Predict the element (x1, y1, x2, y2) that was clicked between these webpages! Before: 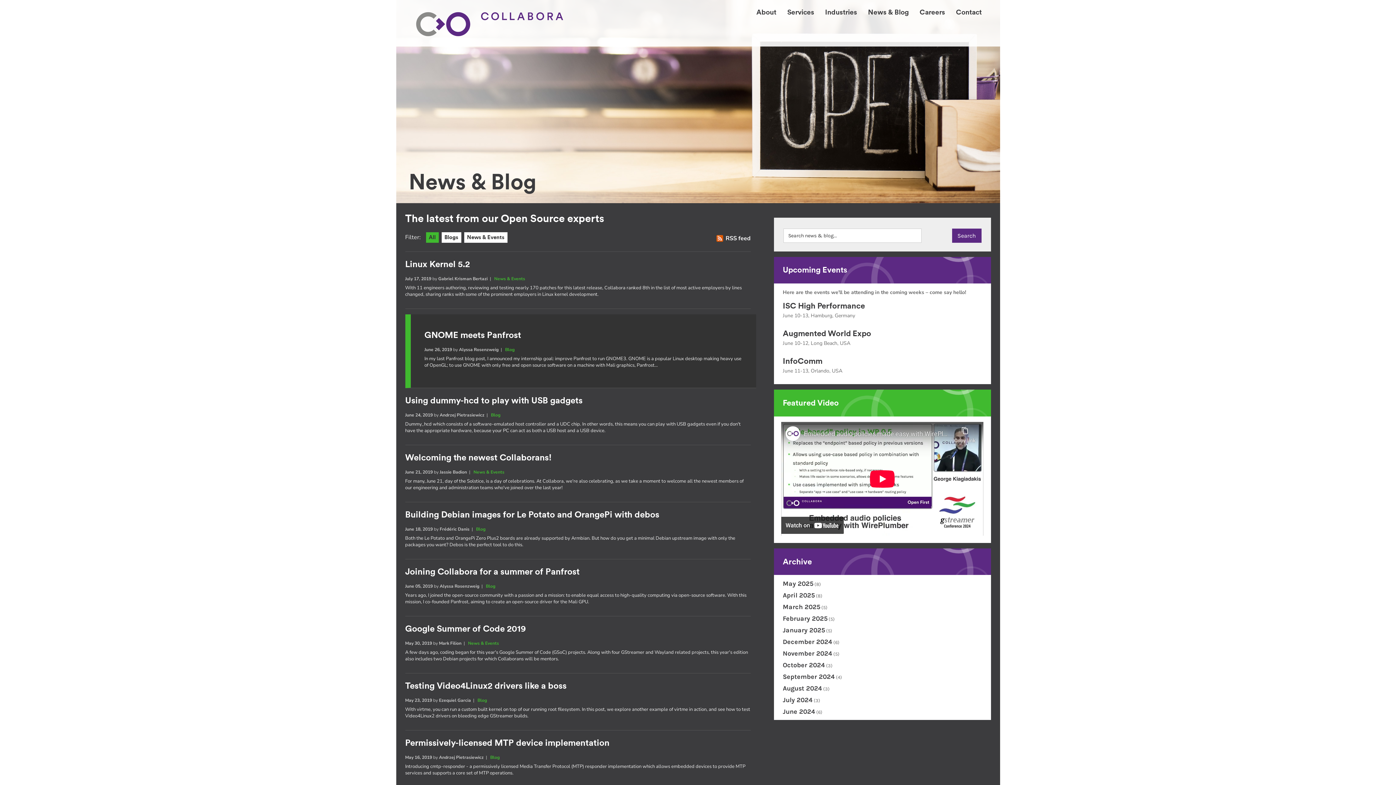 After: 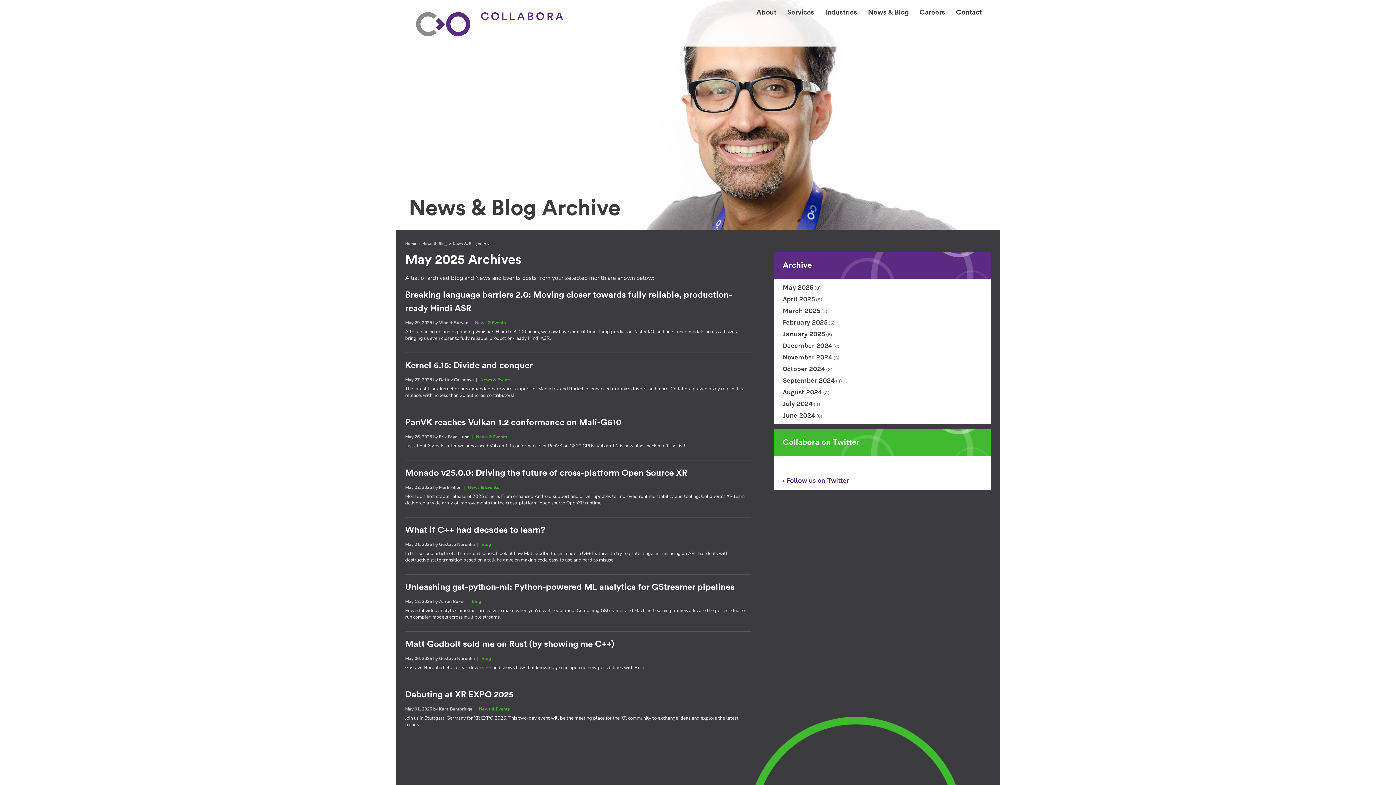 Action: bbox: (783, 580, 813, 588) label: May 2025